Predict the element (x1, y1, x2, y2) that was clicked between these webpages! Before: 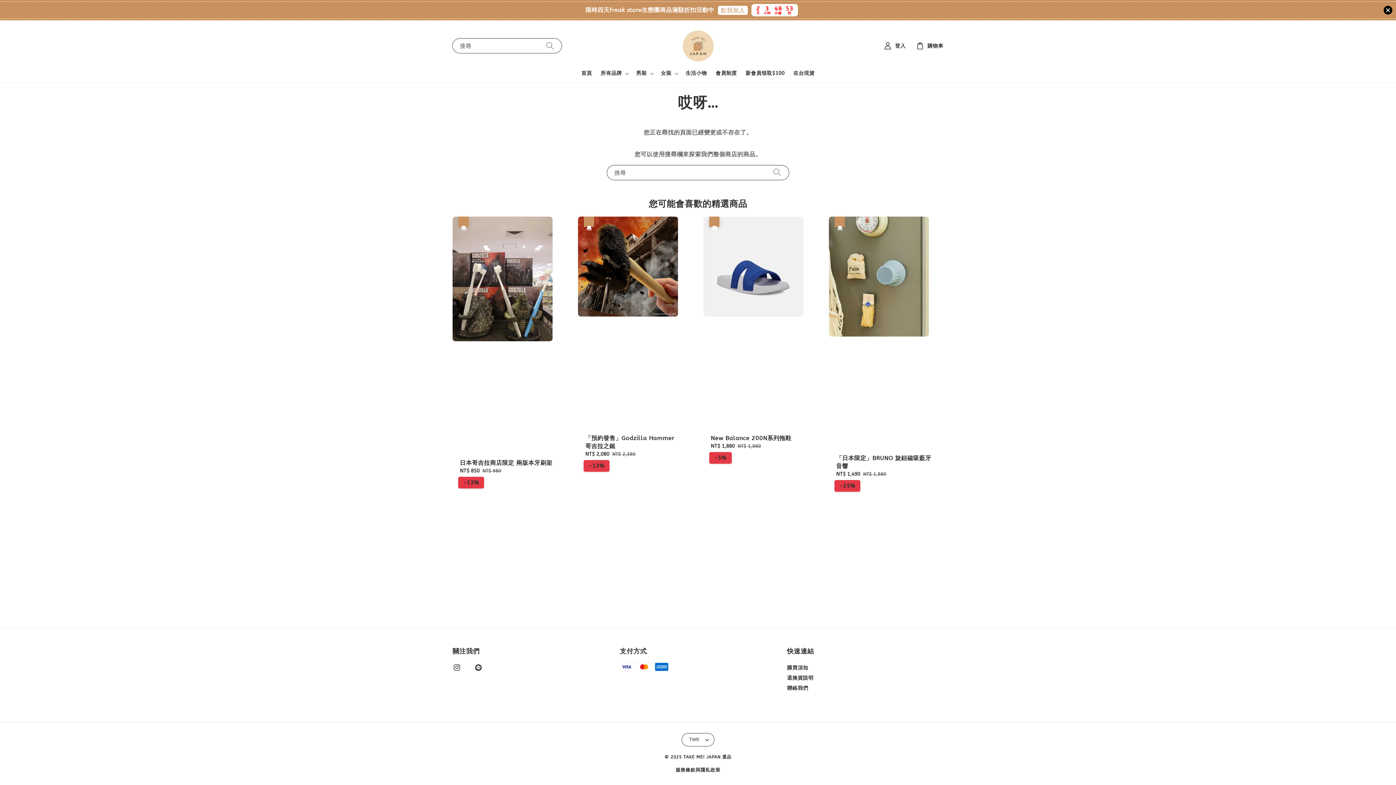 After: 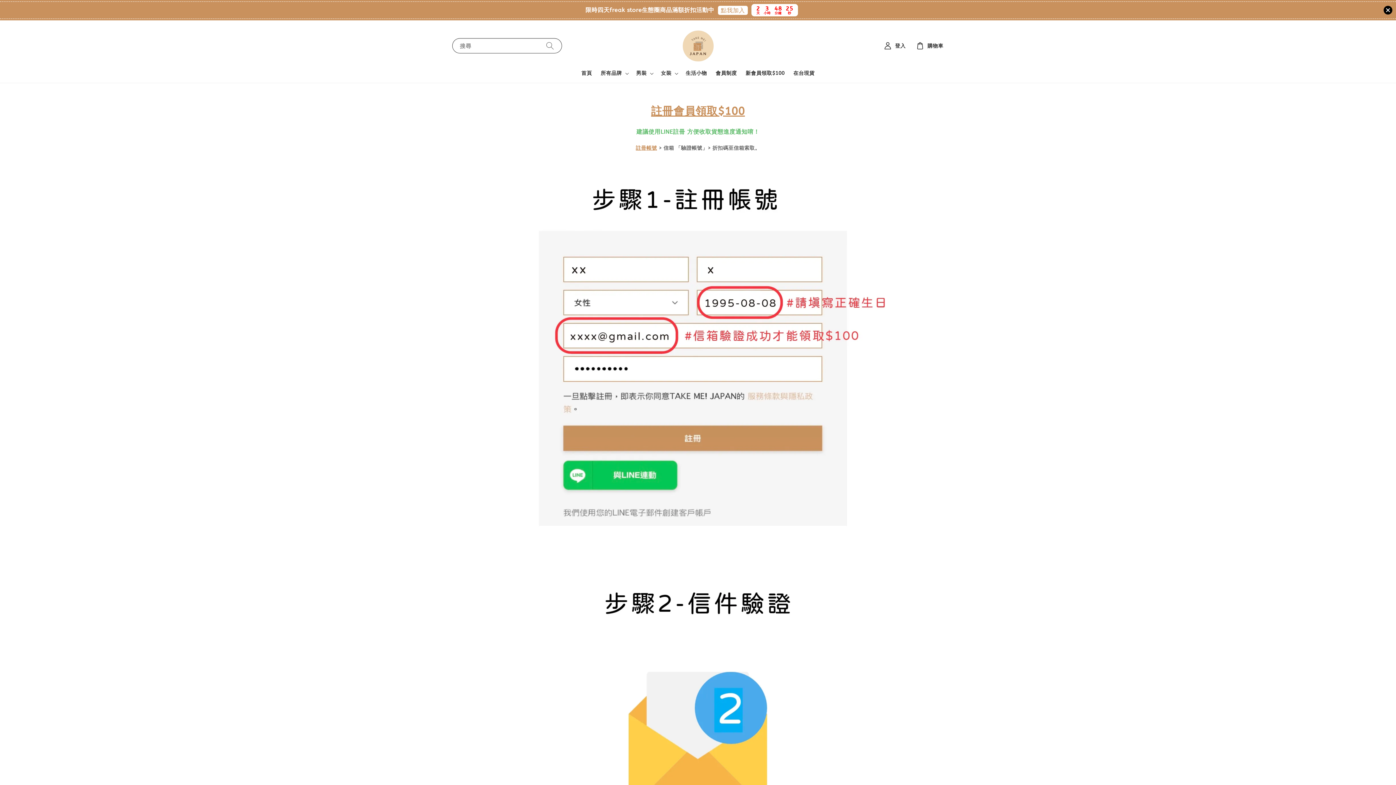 Action: bbox: (741, 65, 789, 81) label: 新會員領取$100